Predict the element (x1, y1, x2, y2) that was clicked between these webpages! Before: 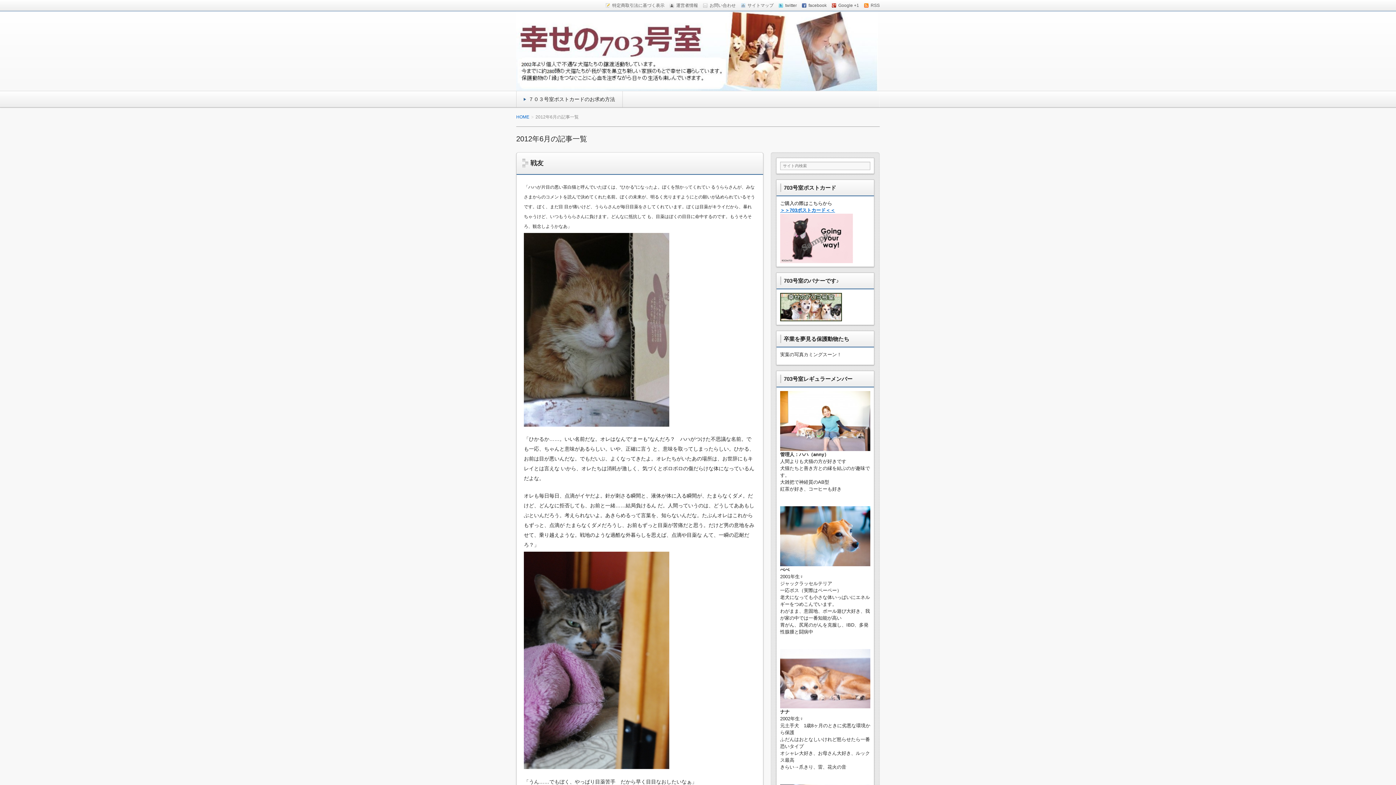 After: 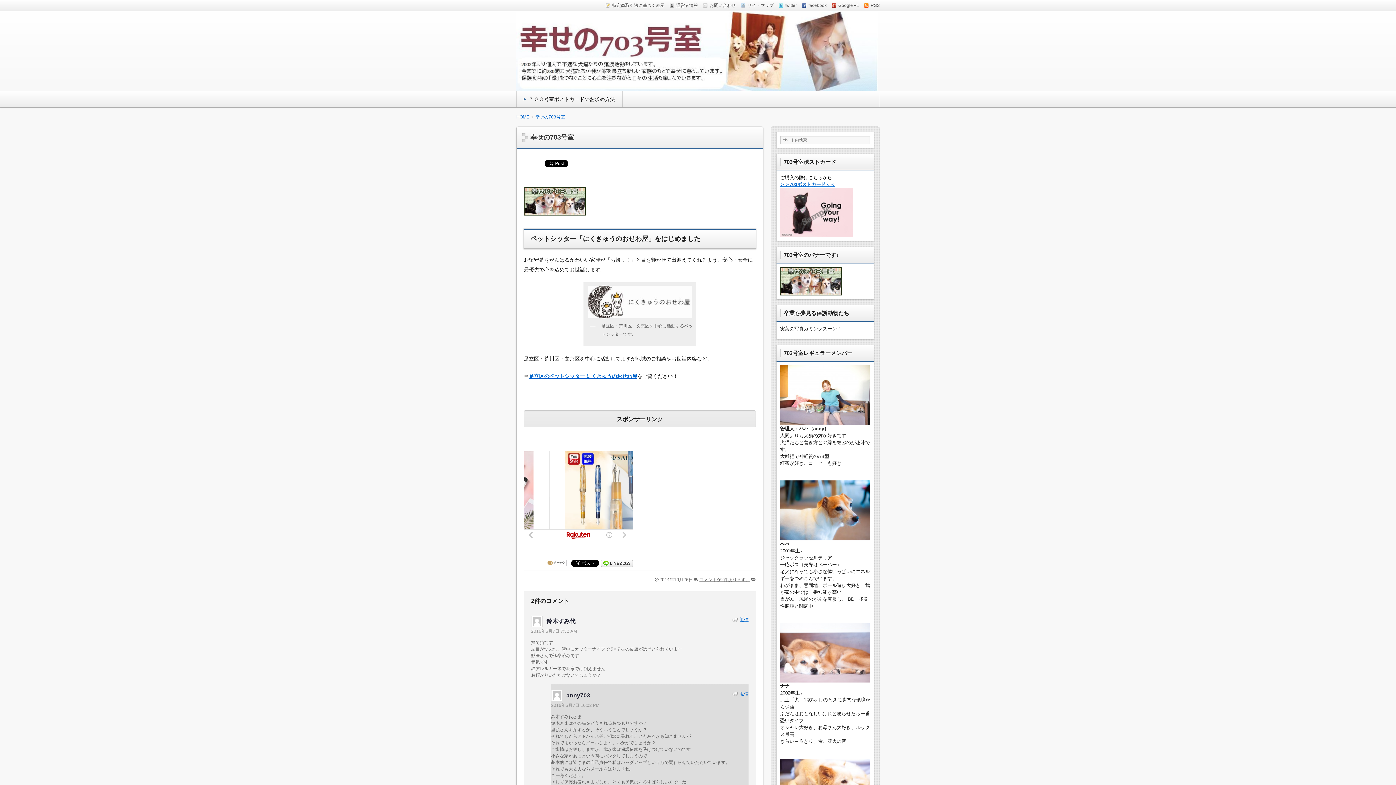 Action: bbox: (780, 315, 842, 320)